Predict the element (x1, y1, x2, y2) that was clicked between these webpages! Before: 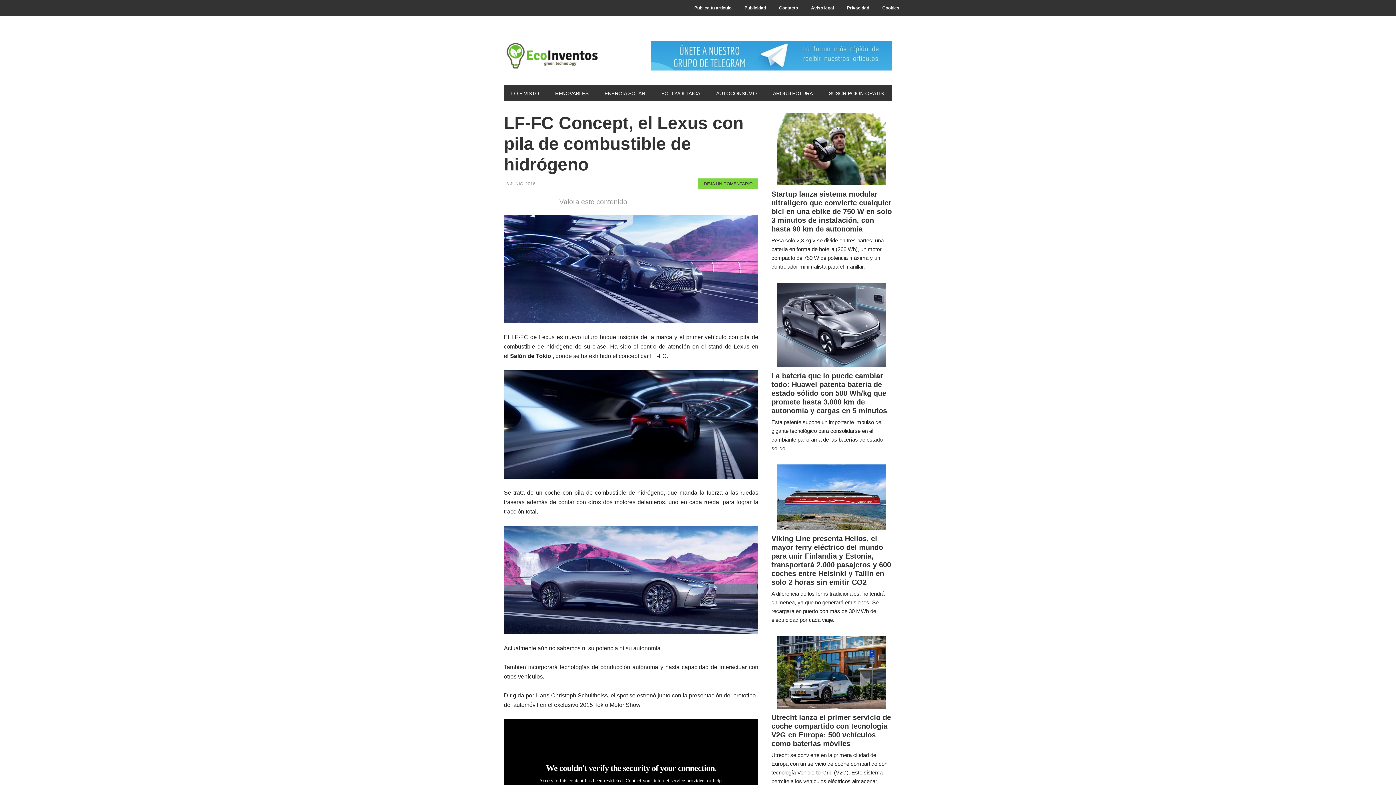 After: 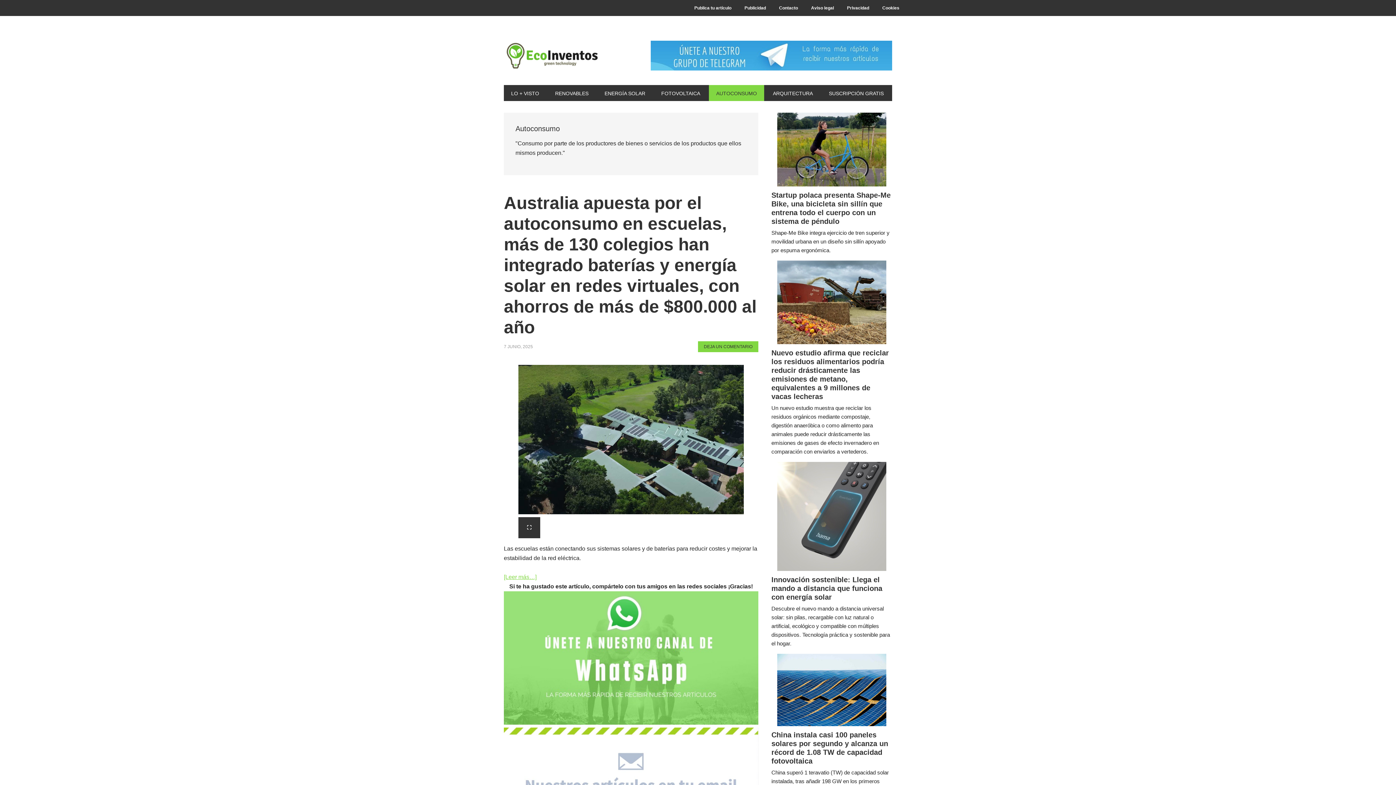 Action: bbox: (709, 85, 764, 101) label: AUTOCONSUMO